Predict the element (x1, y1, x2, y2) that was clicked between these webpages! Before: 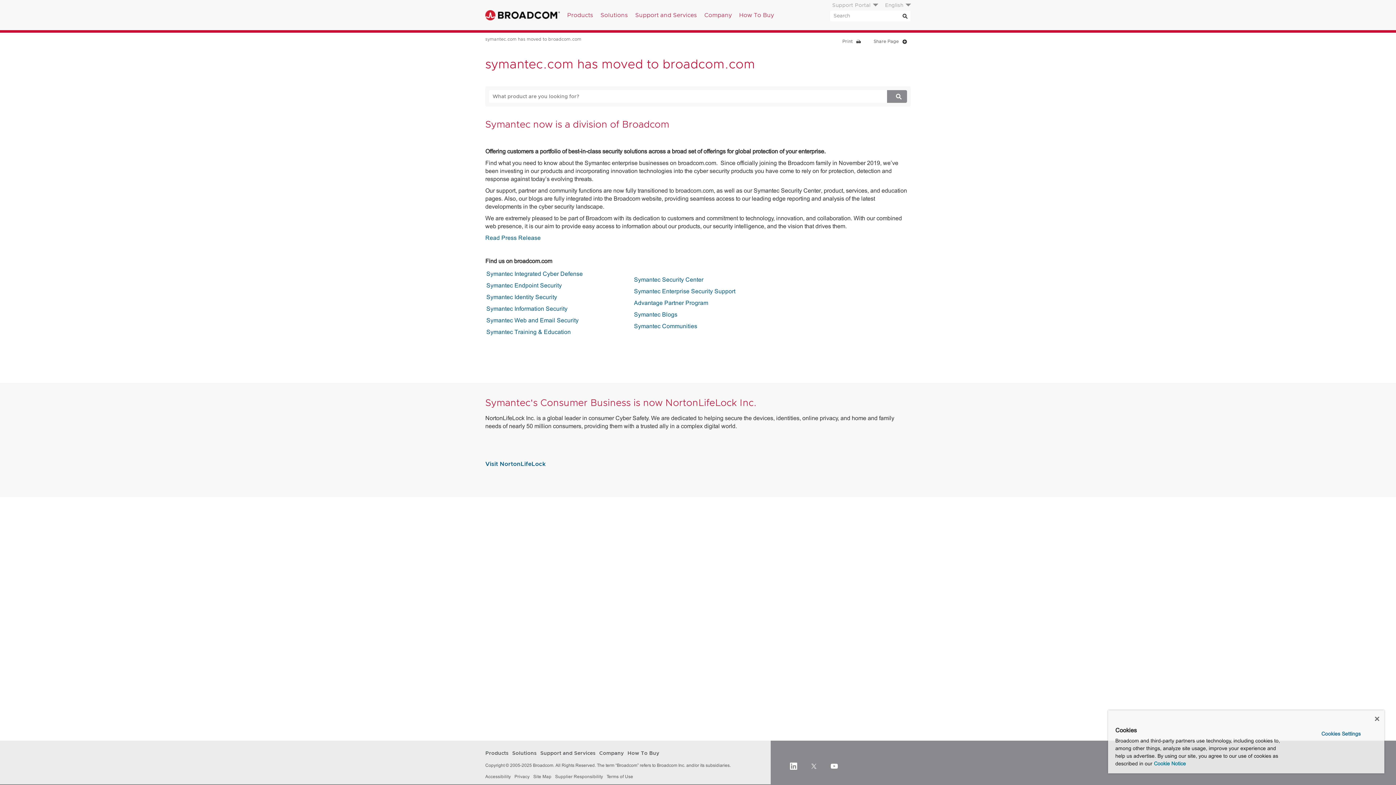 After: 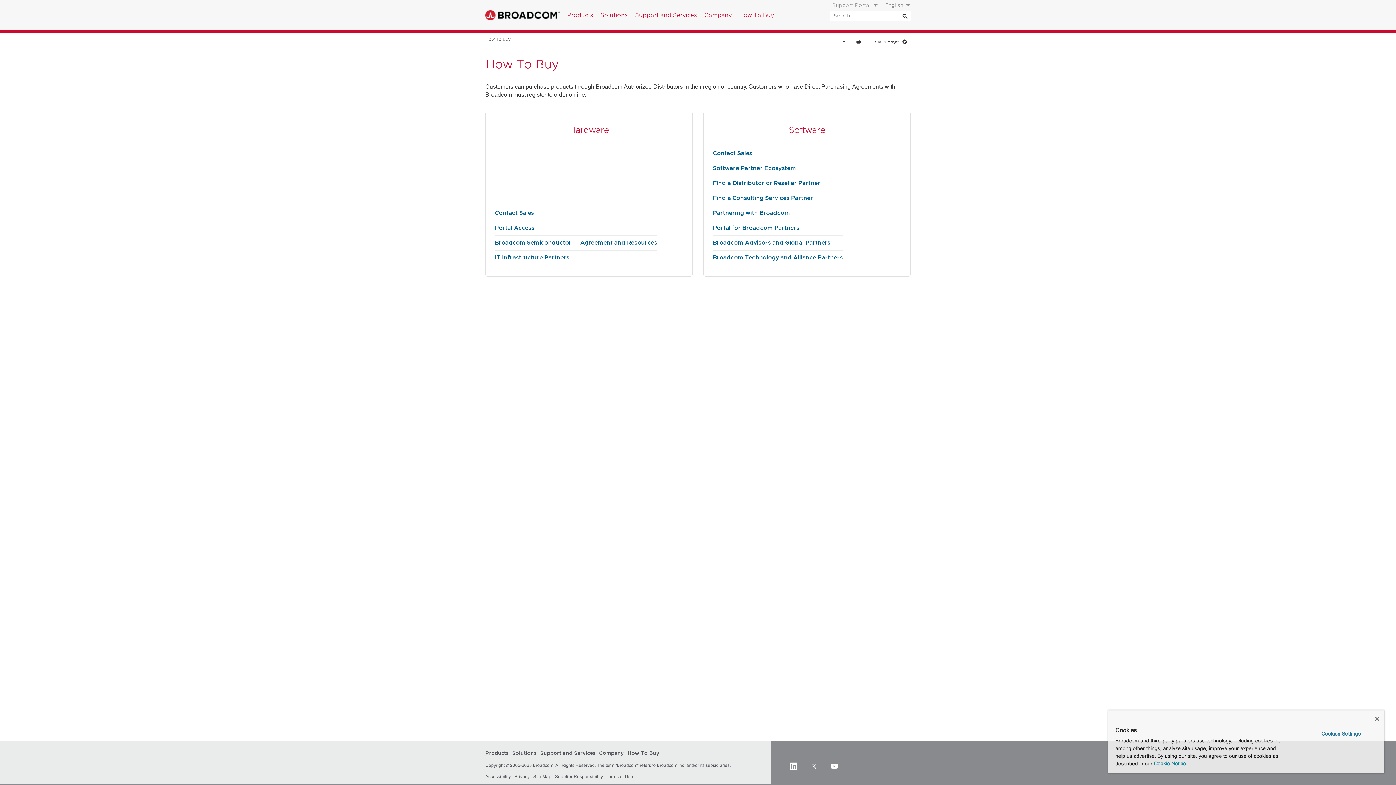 Action: bbox: (634, 300, 708, 306) label: Advantage Partner Program